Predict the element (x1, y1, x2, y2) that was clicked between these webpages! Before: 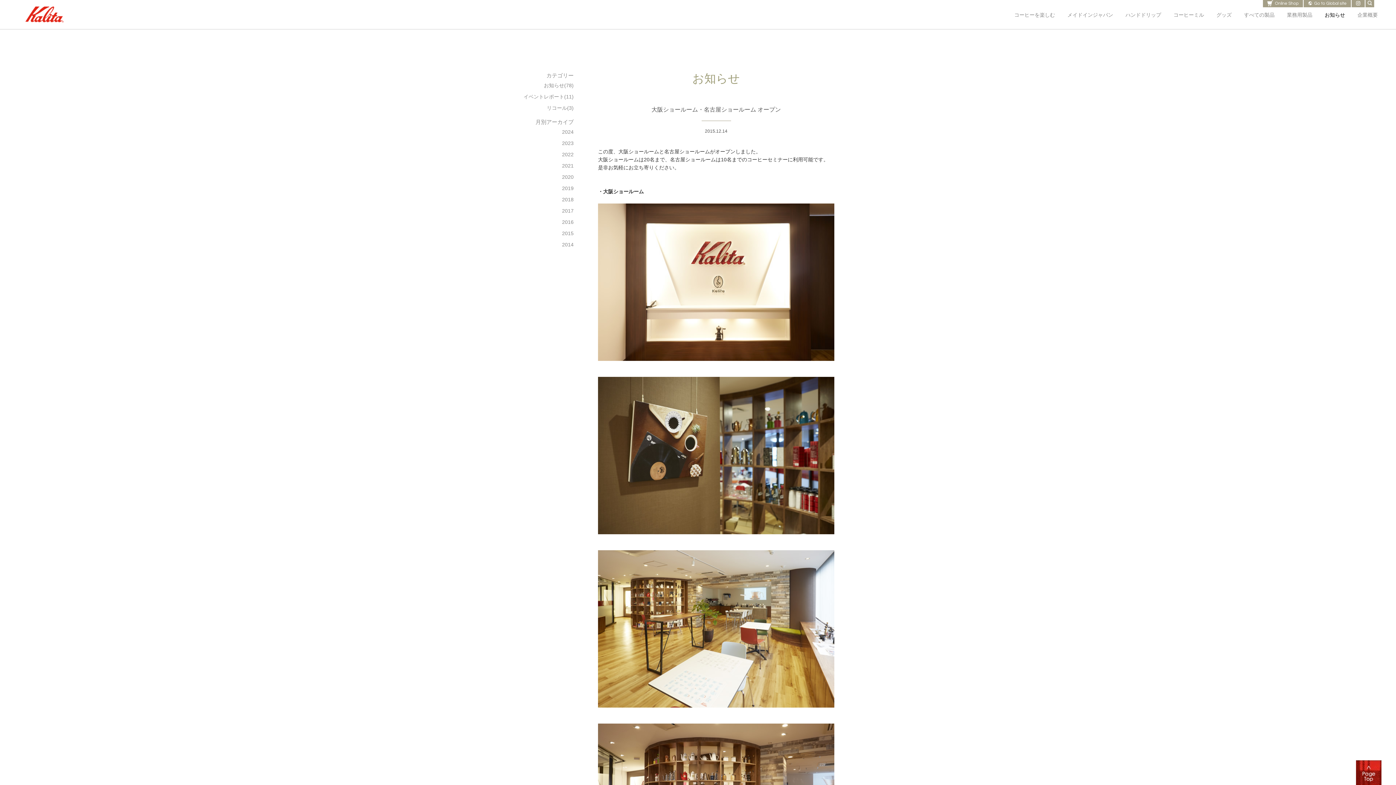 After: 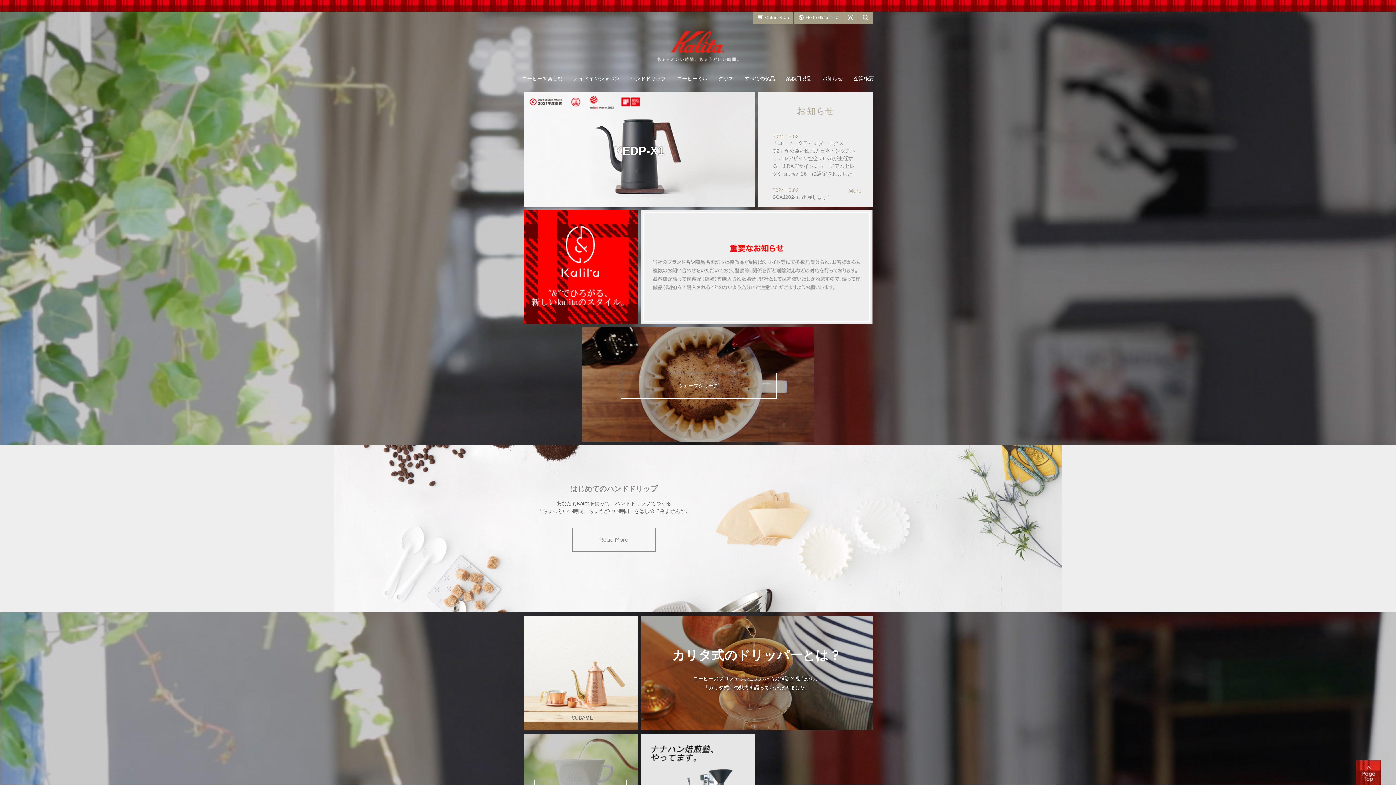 Action: bbox: (25, 6, 64, 22)